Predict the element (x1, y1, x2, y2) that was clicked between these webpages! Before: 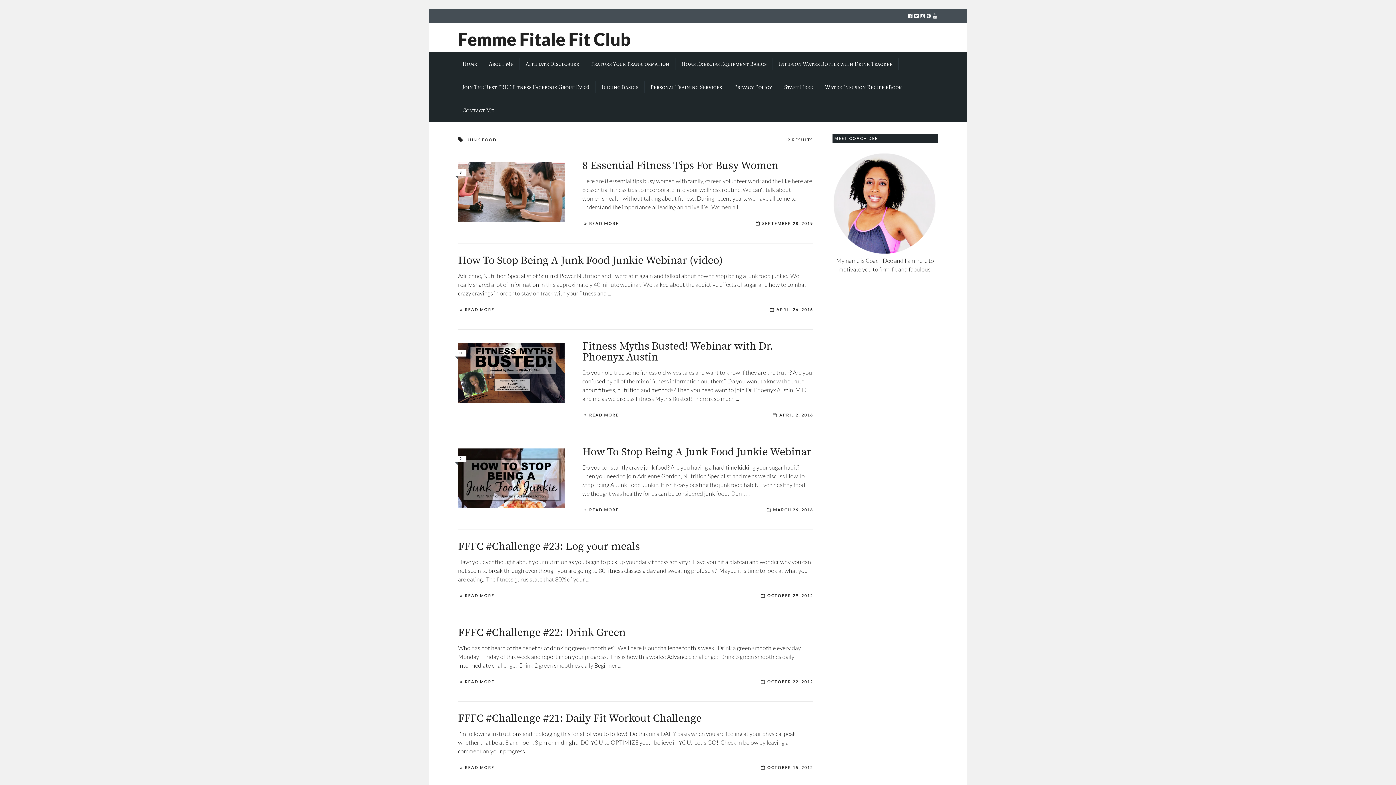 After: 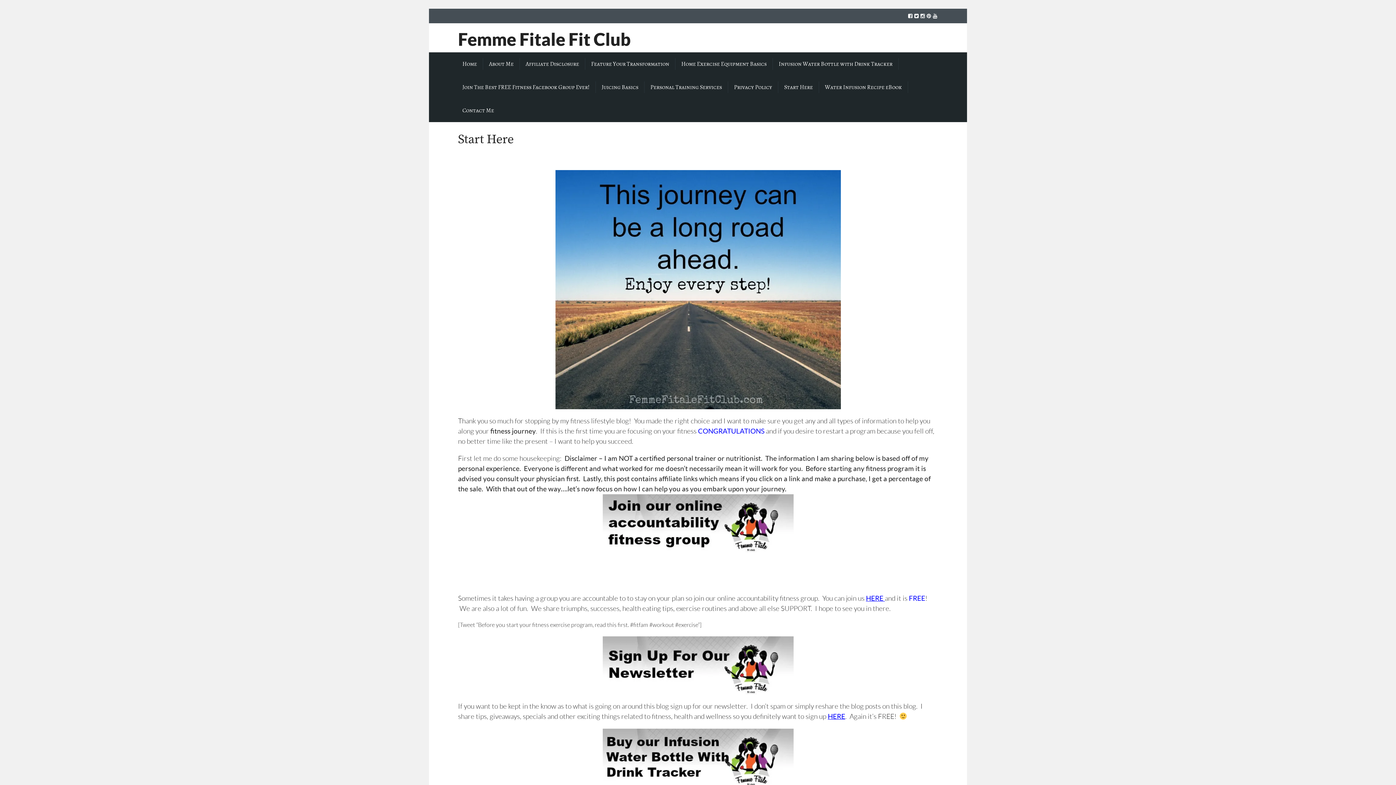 Action: bbox: (778, 81, 819, 92) label: Start Here